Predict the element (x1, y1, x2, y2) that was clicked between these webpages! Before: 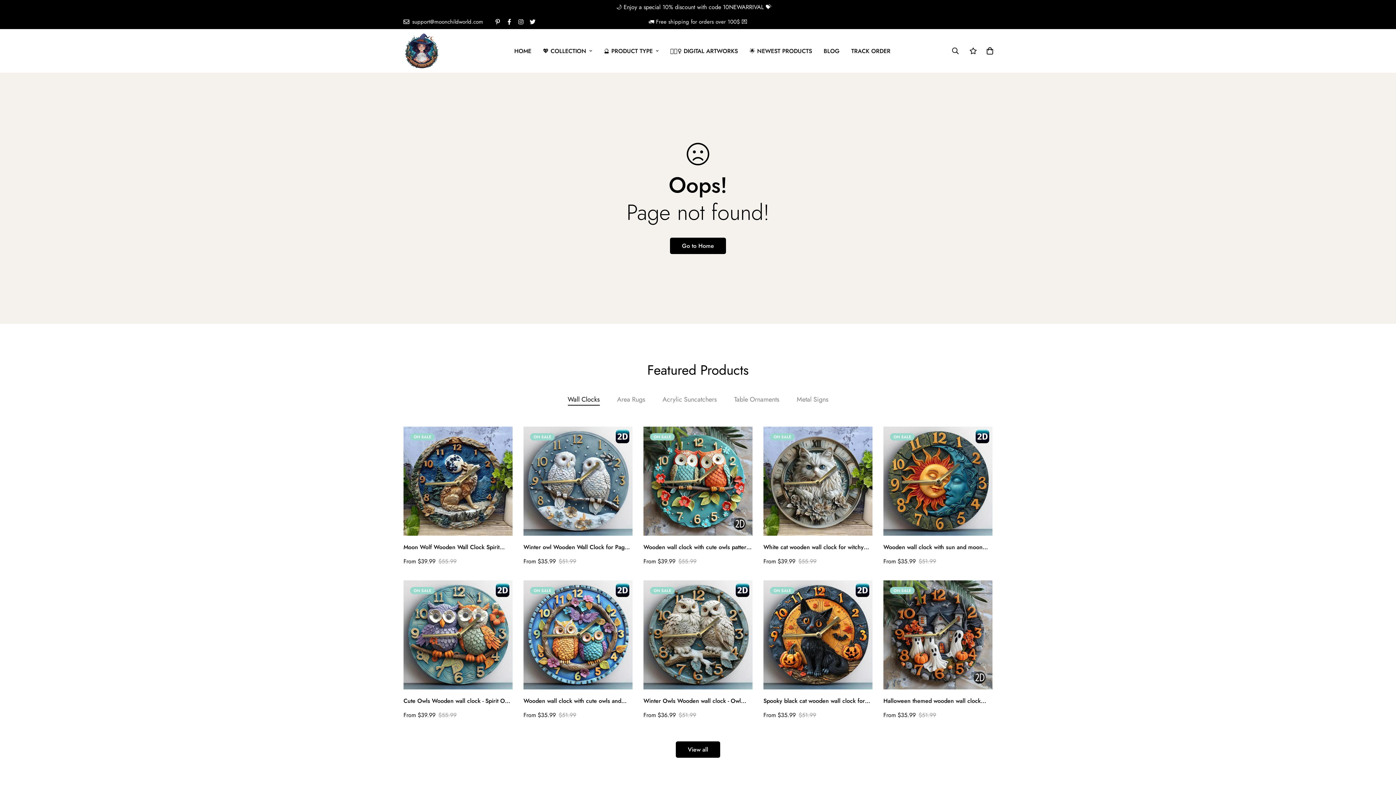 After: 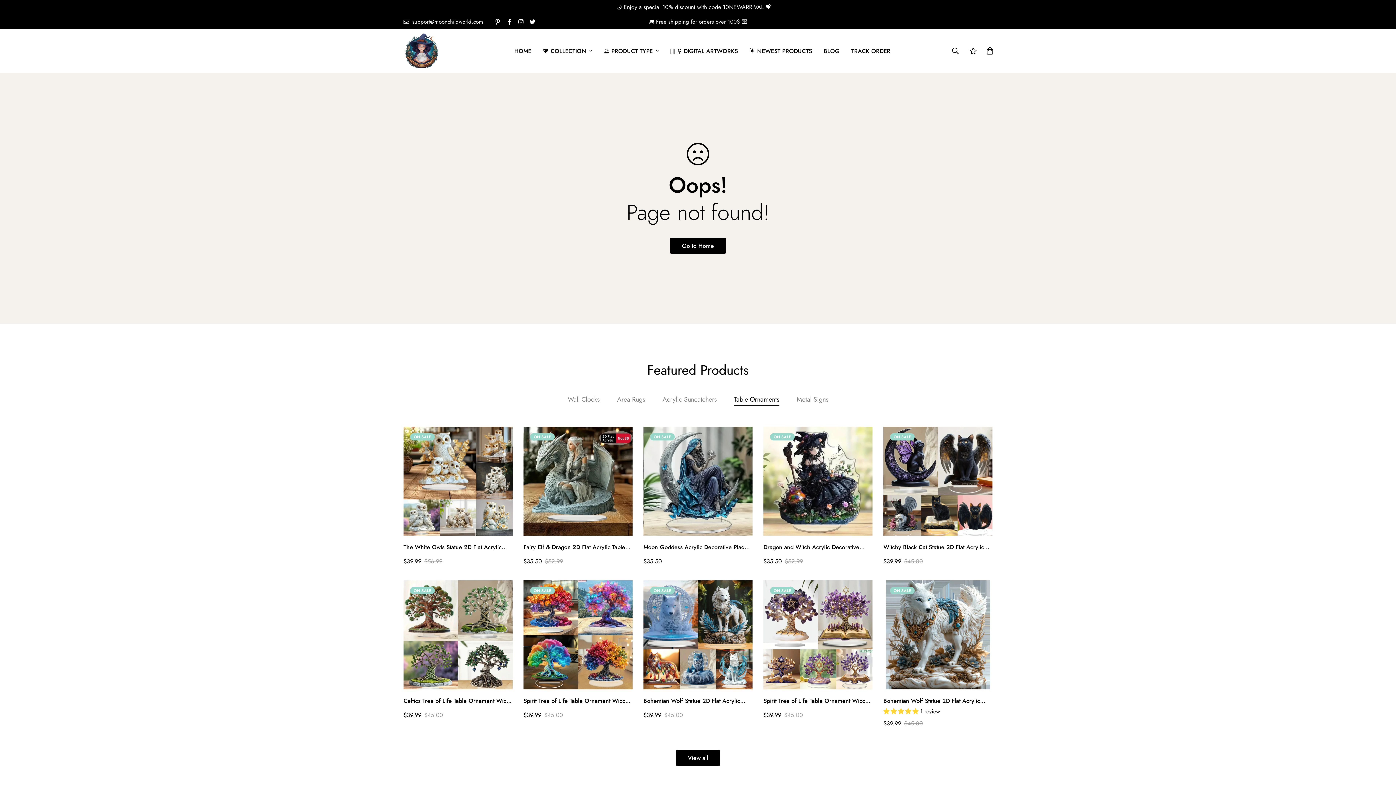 Action: label: Table Ornaments bbox: (734, 394, 779, 405)